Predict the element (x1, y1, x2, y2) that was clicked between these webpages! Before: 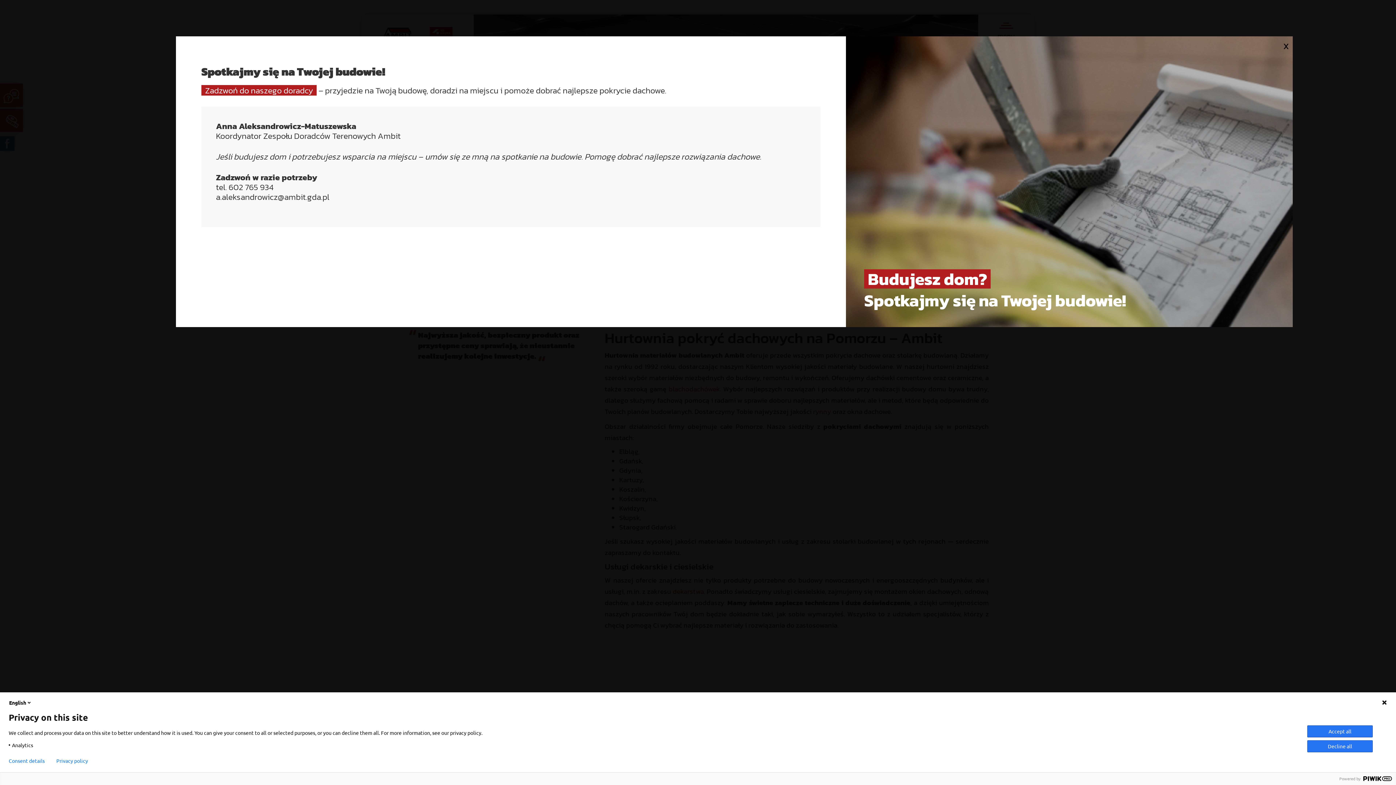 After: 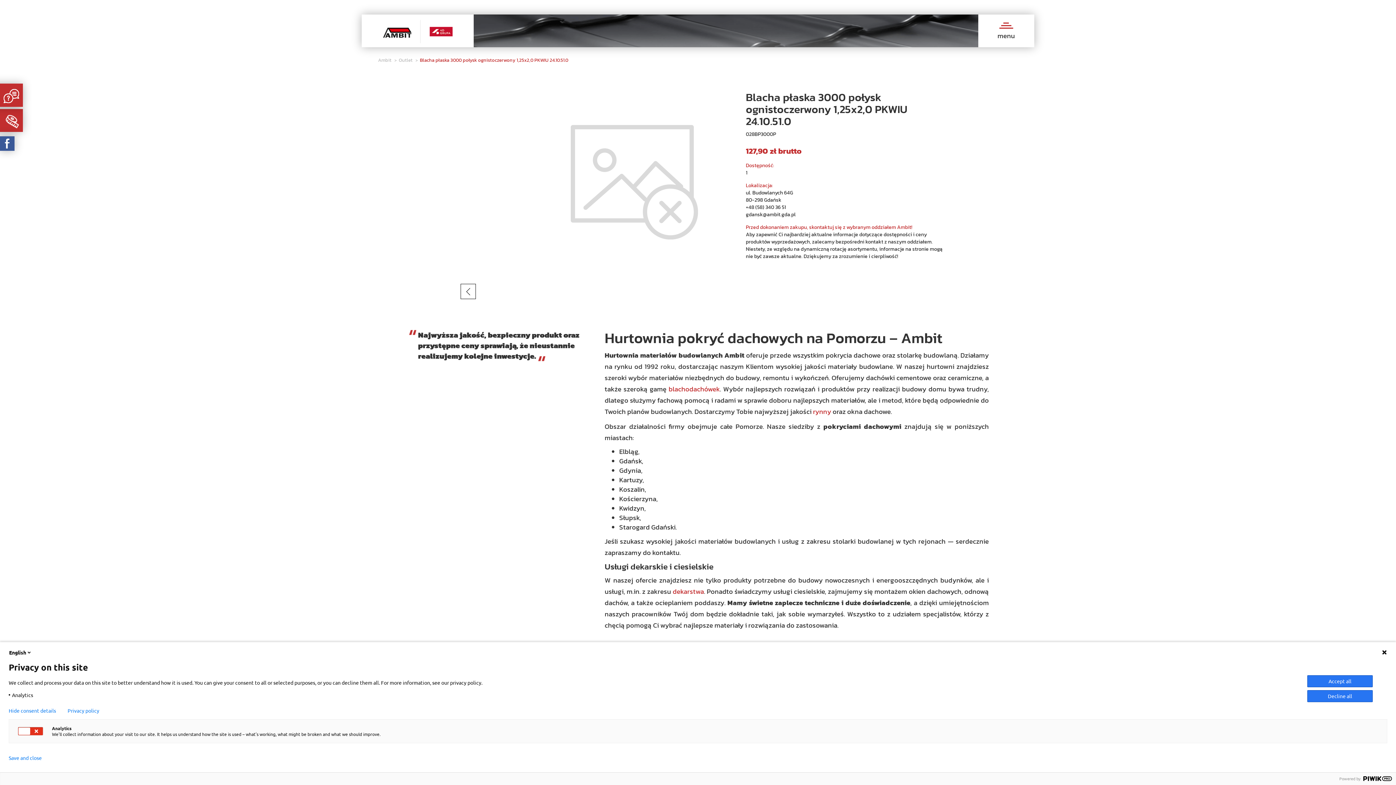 Action: label: Consent details bbox: (8, 758, 44, 764)